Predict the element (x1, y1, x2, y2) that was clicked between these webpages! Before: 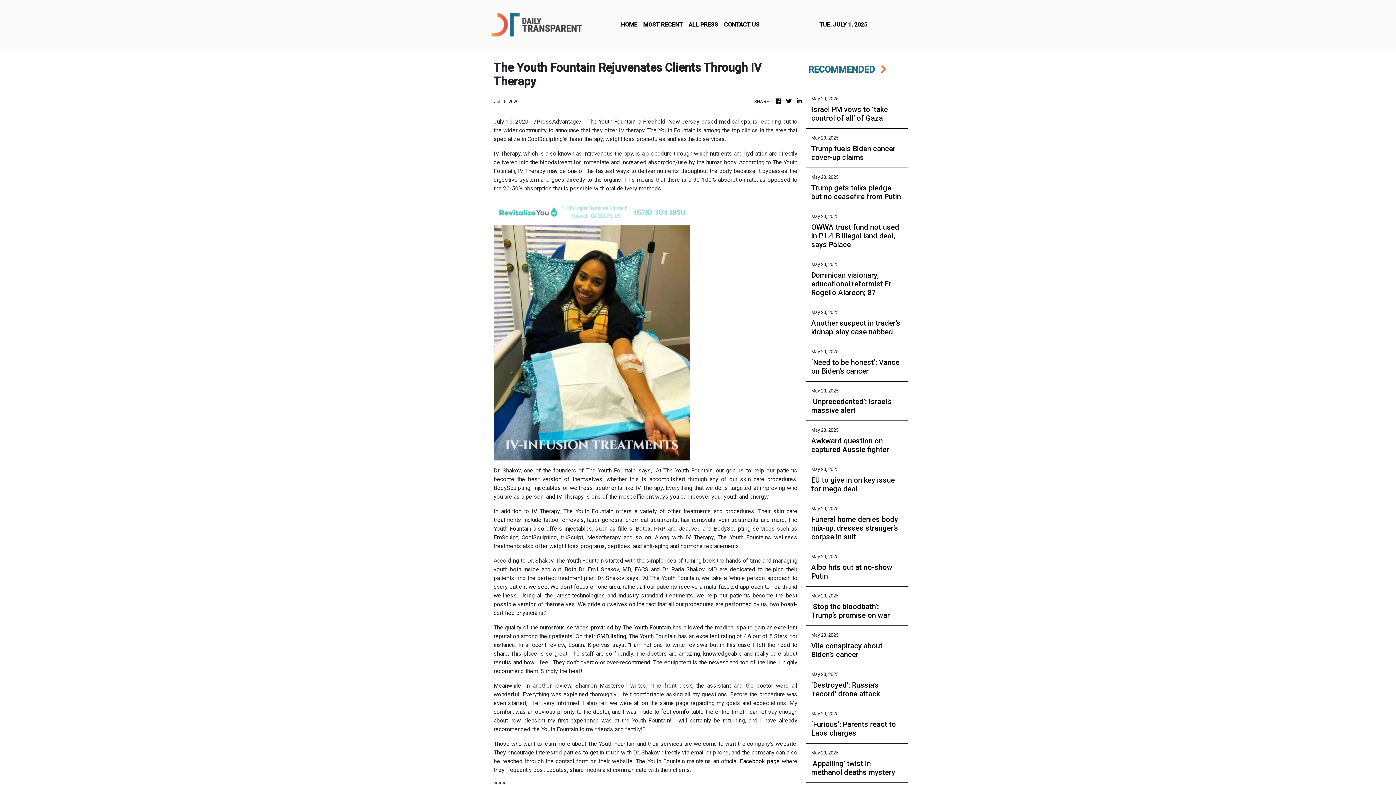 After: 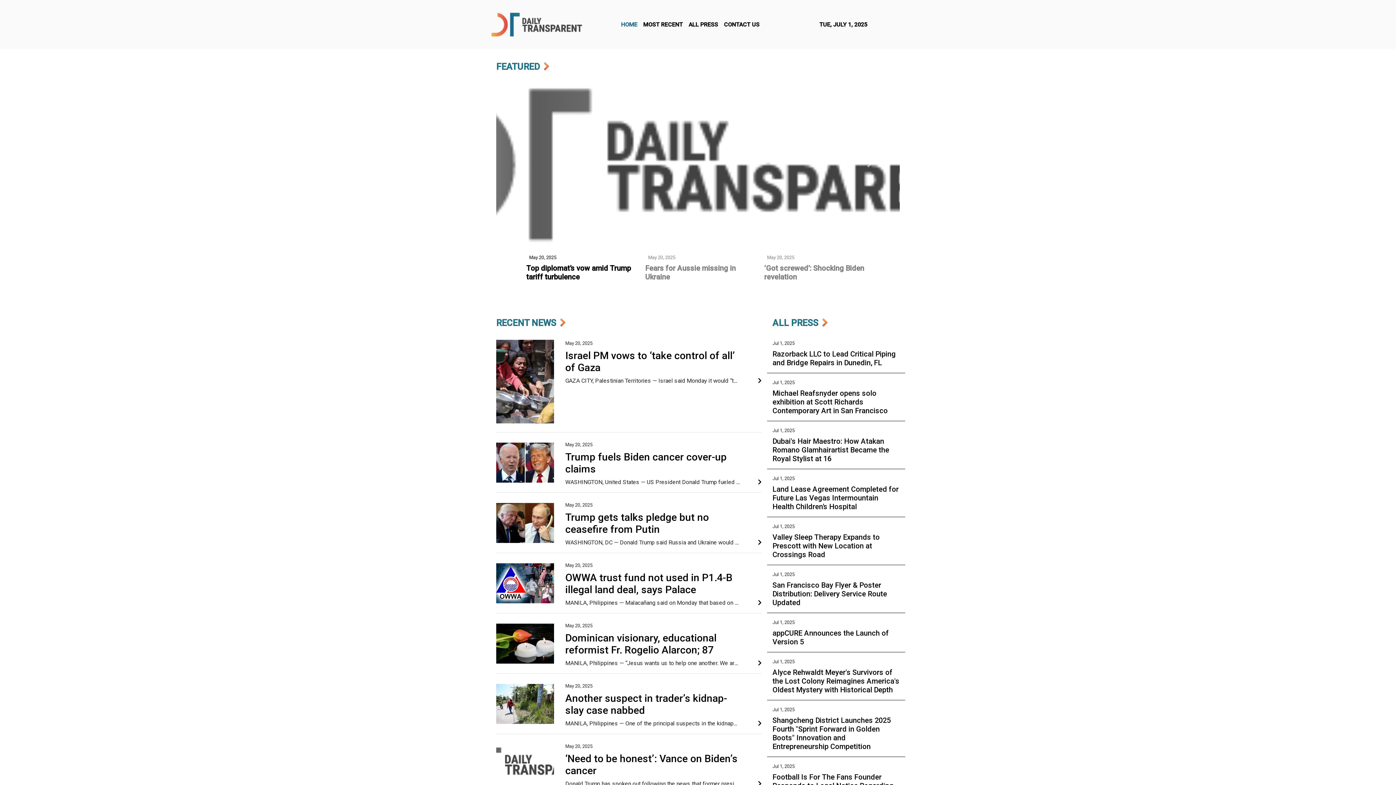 Action: bbox: (618, 17, 640, 31) label: HOME